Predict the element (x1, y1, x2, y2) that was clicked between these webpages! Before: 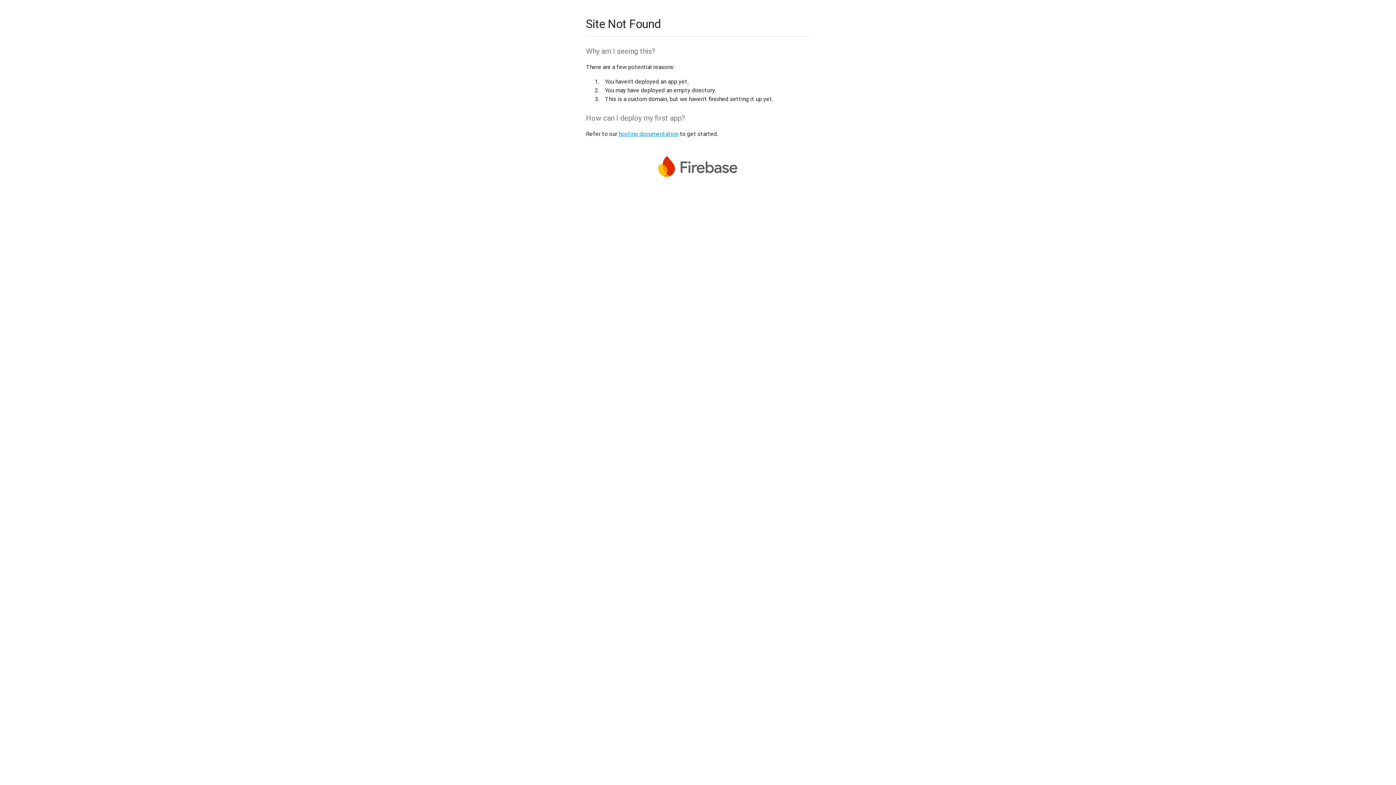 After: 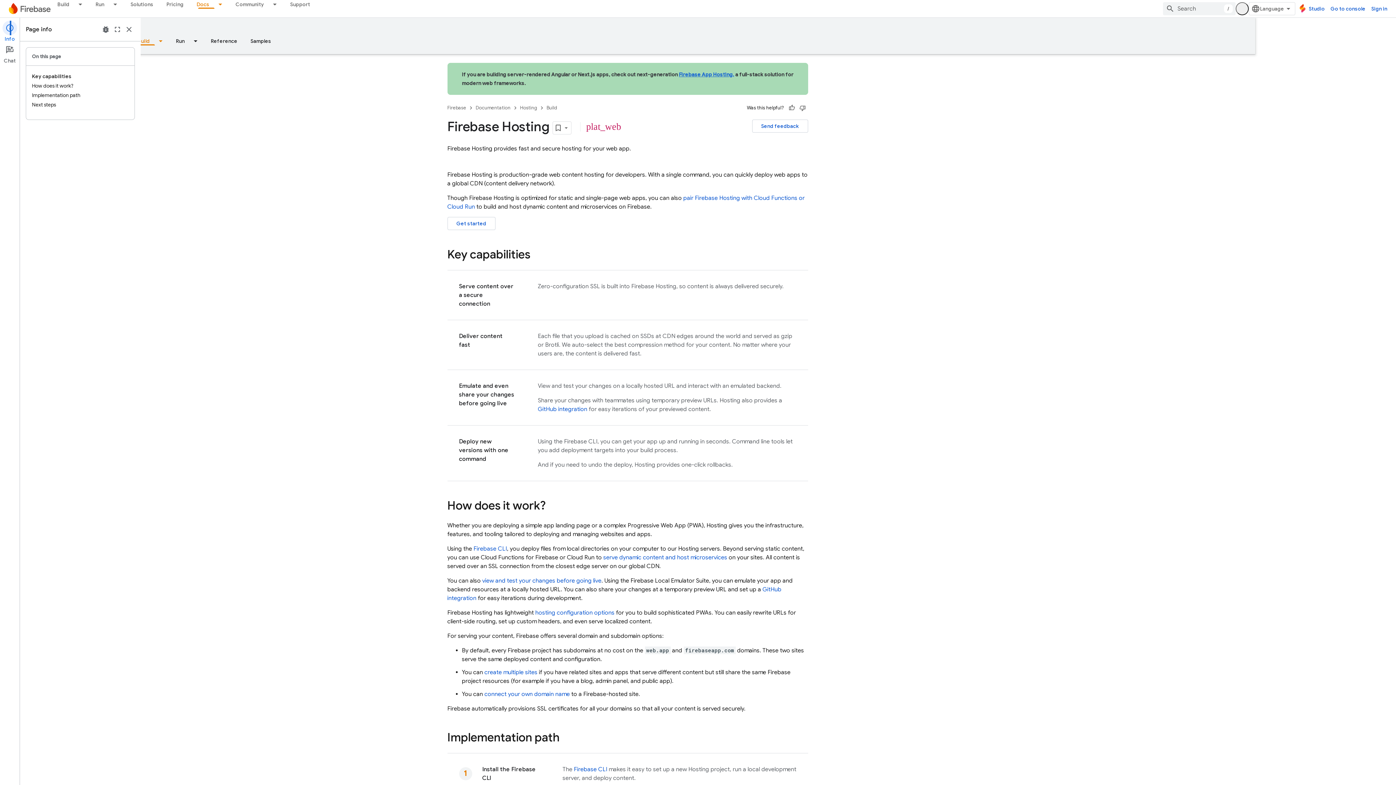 Action: bbox: (618, 130, 678, 137) label: hosting documentation